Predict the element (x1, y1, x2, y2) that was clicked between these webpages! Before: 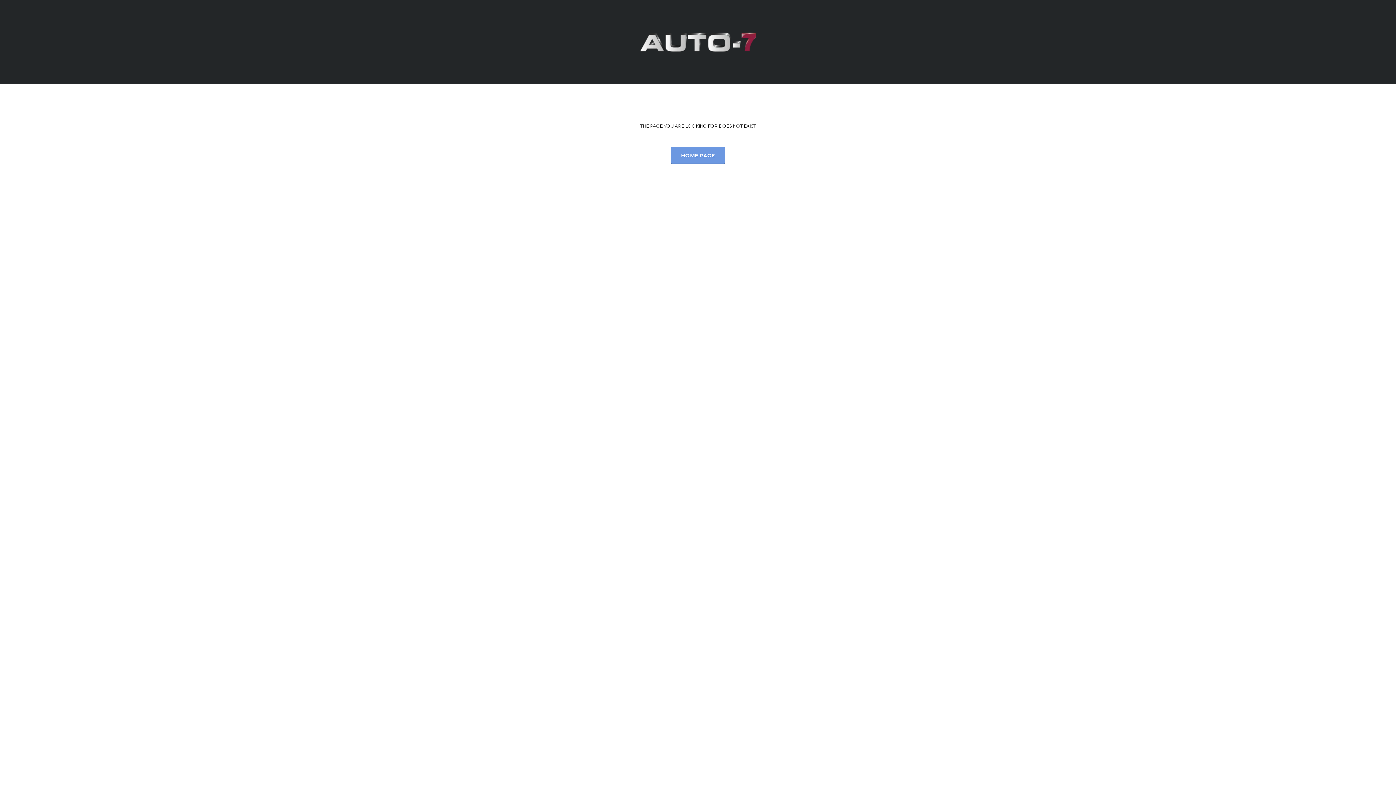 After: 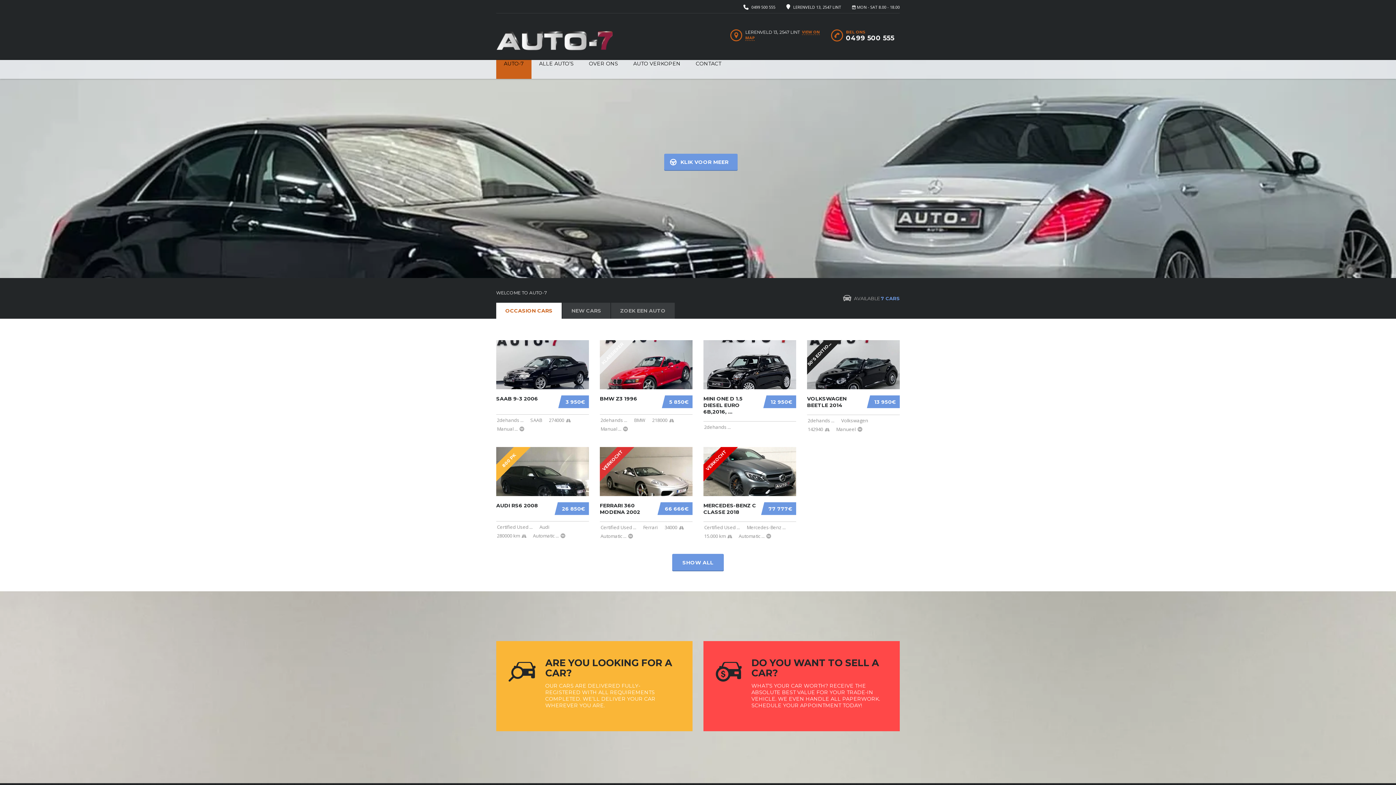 Action: label: HOME PAGE bbox: (671, 146, 725, 163)